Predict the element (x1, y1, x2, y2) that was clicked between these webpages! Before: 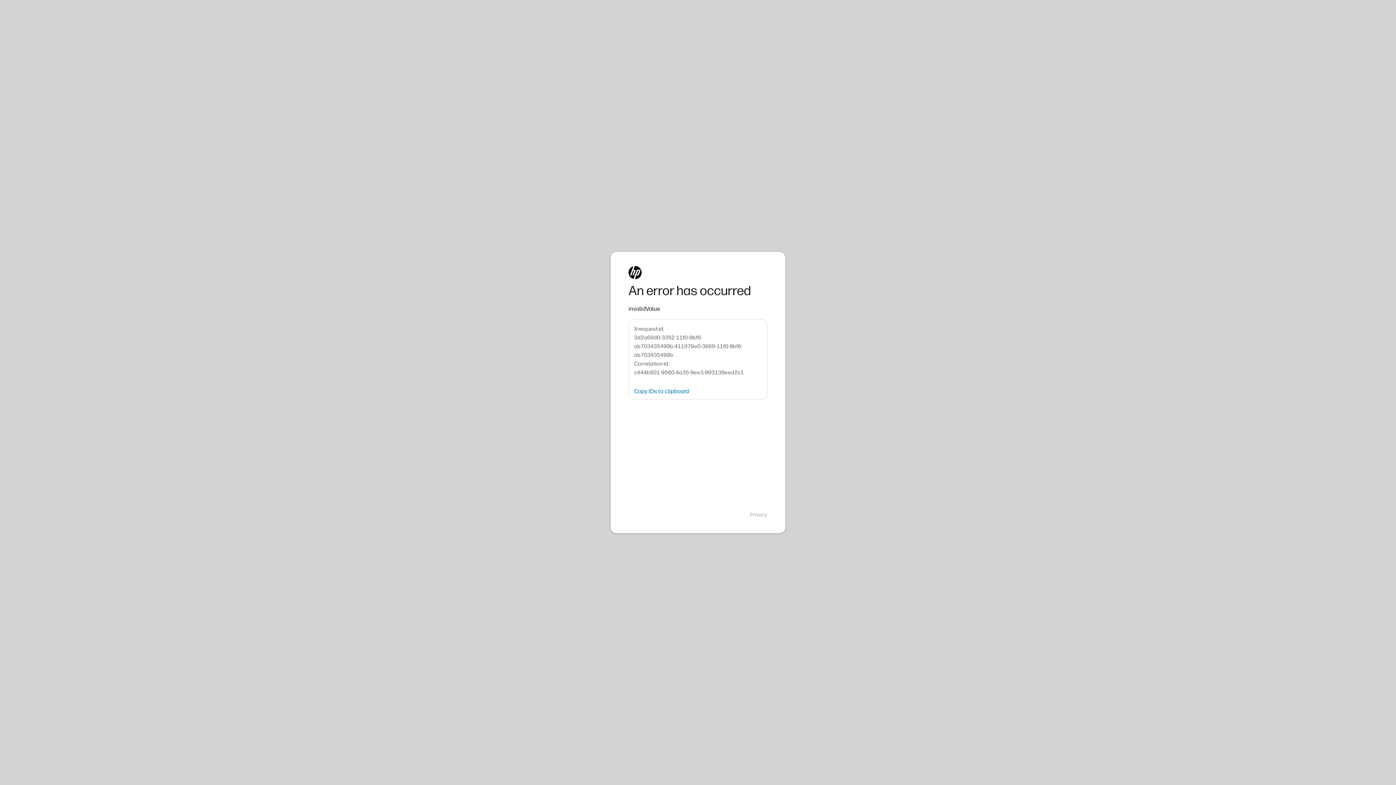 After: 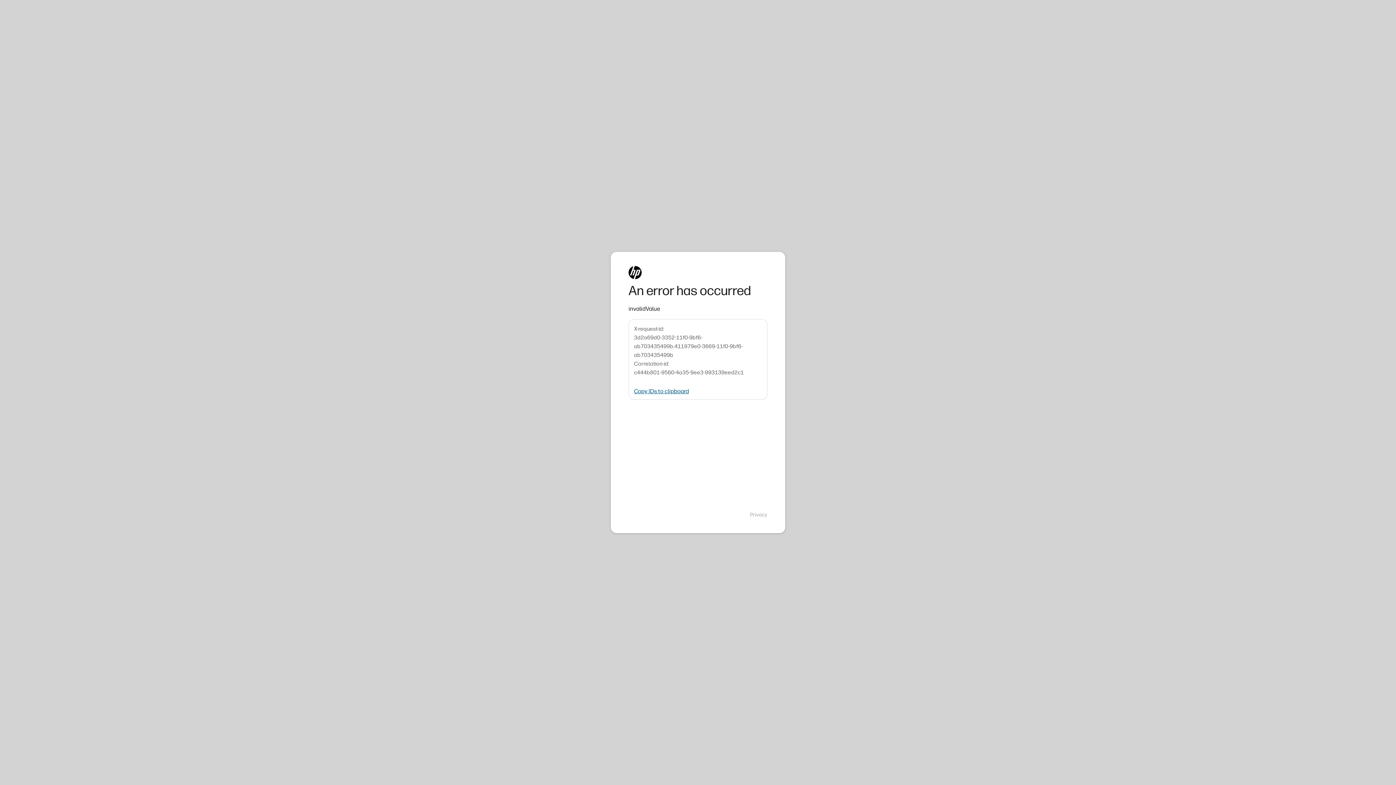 Action: bbox: (634, 388, 689, 394) label: Copy IDs to clipboard